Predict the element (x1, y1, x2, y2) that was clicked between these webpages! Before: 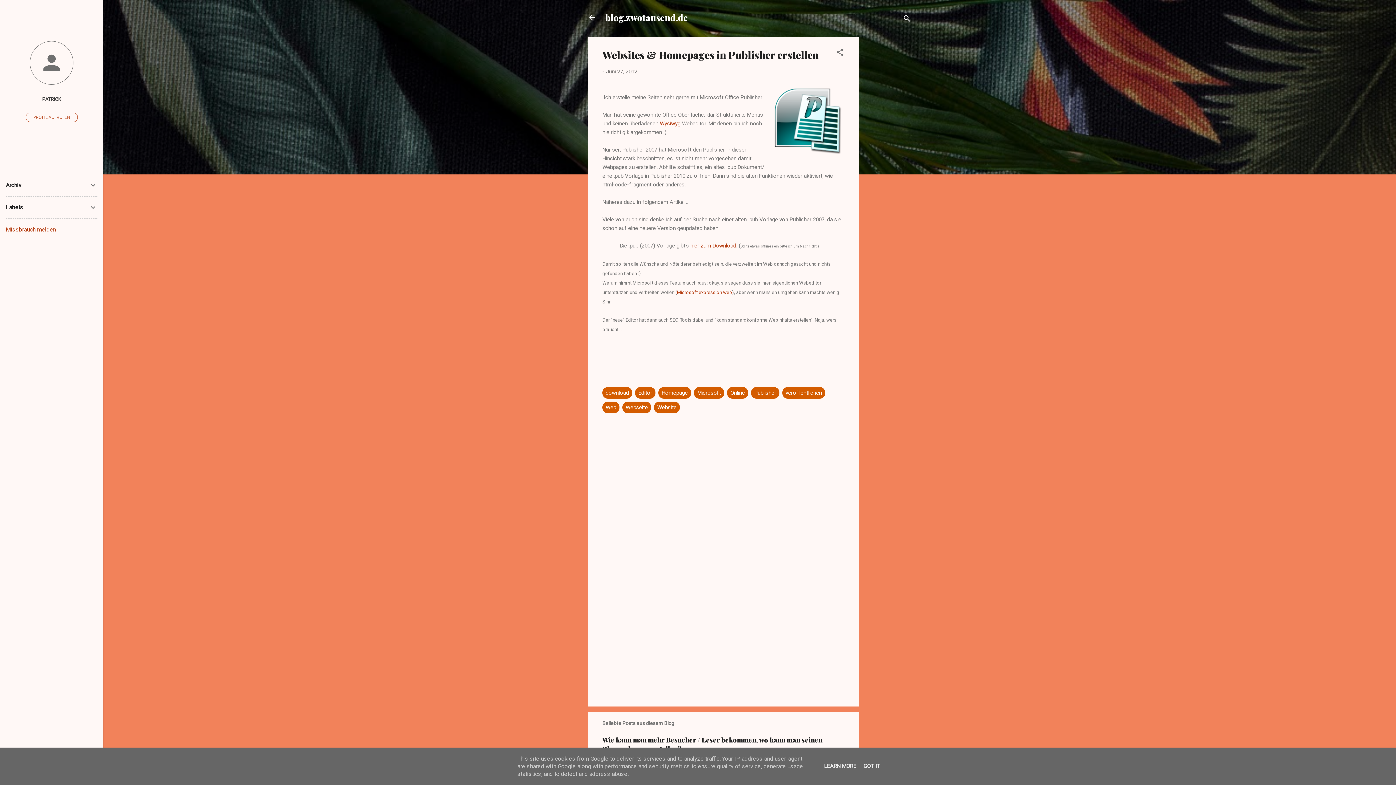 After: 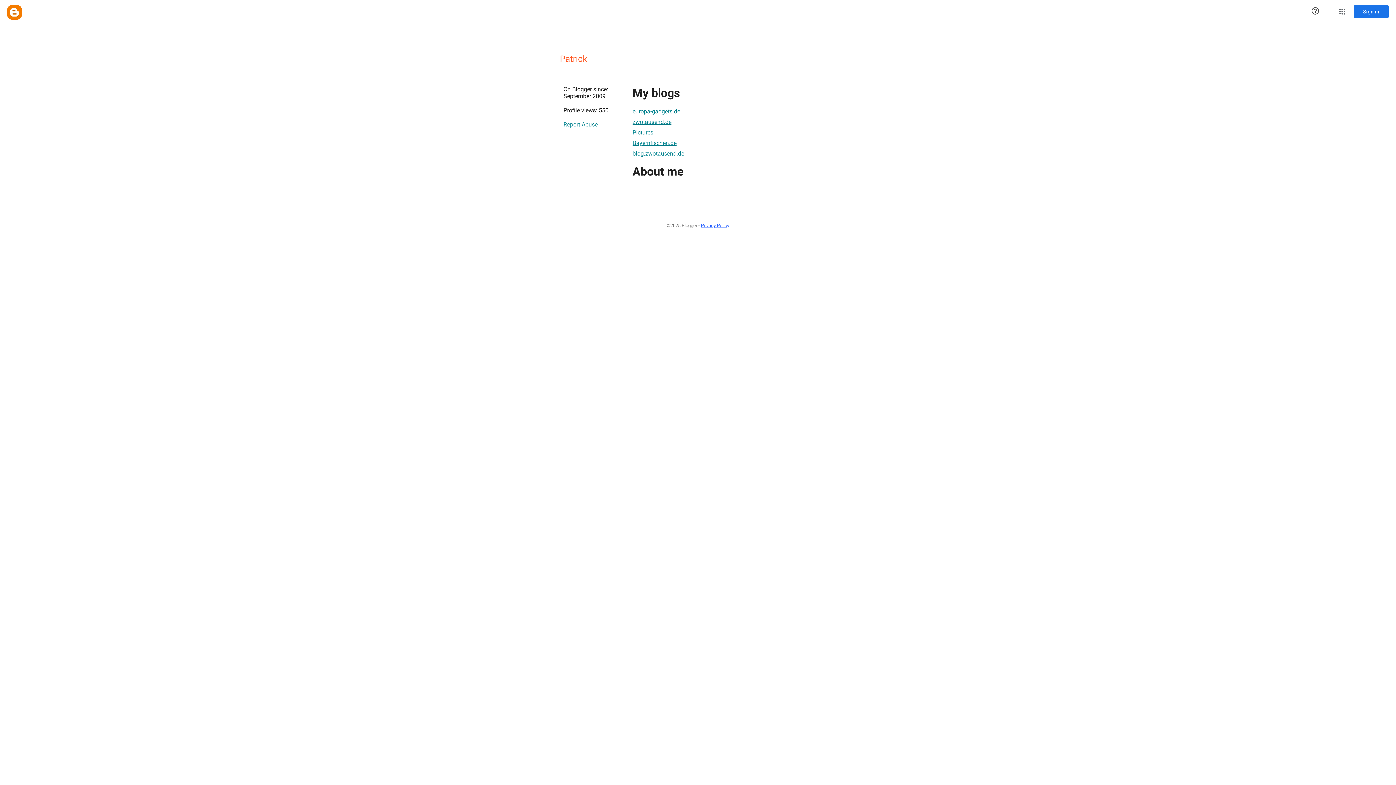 Action: bbox: (0, 40, 103, 86)